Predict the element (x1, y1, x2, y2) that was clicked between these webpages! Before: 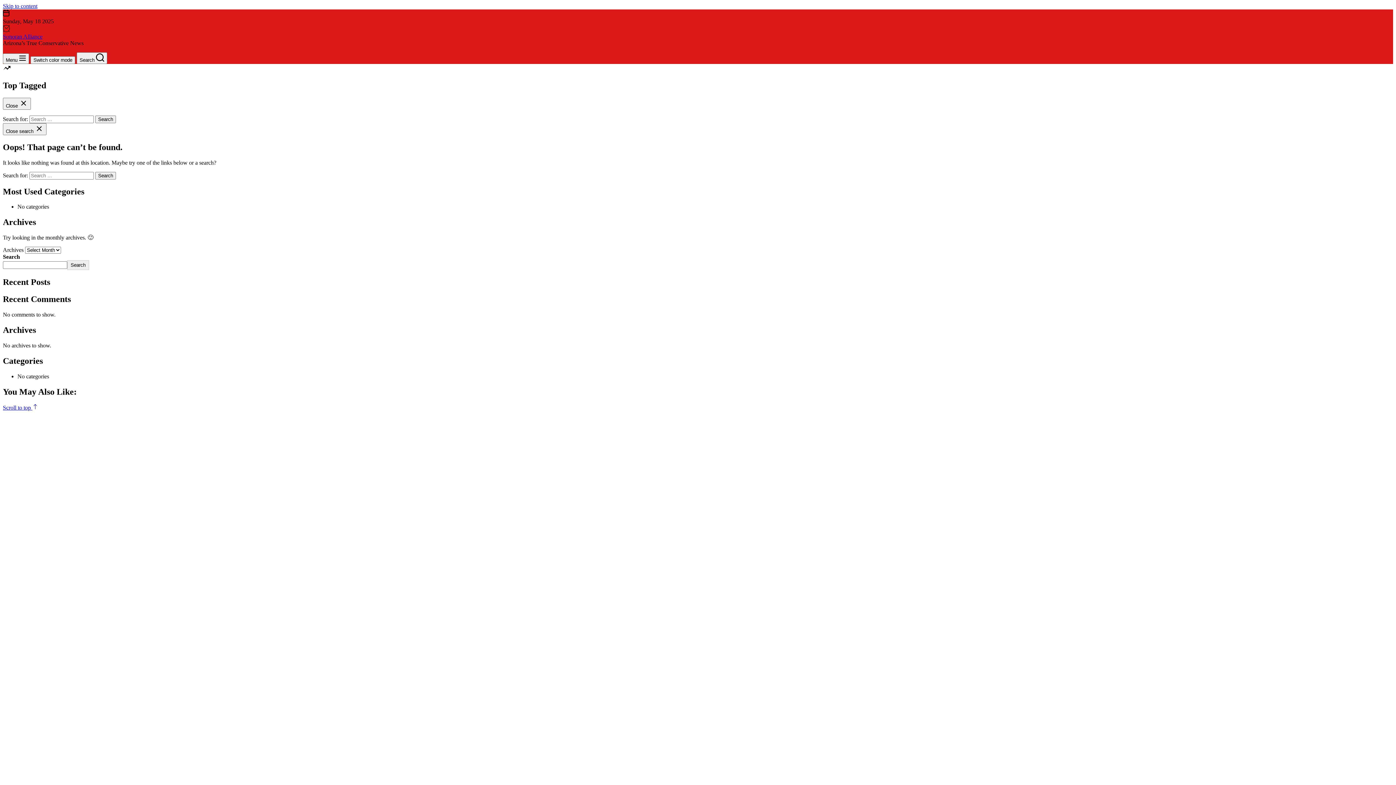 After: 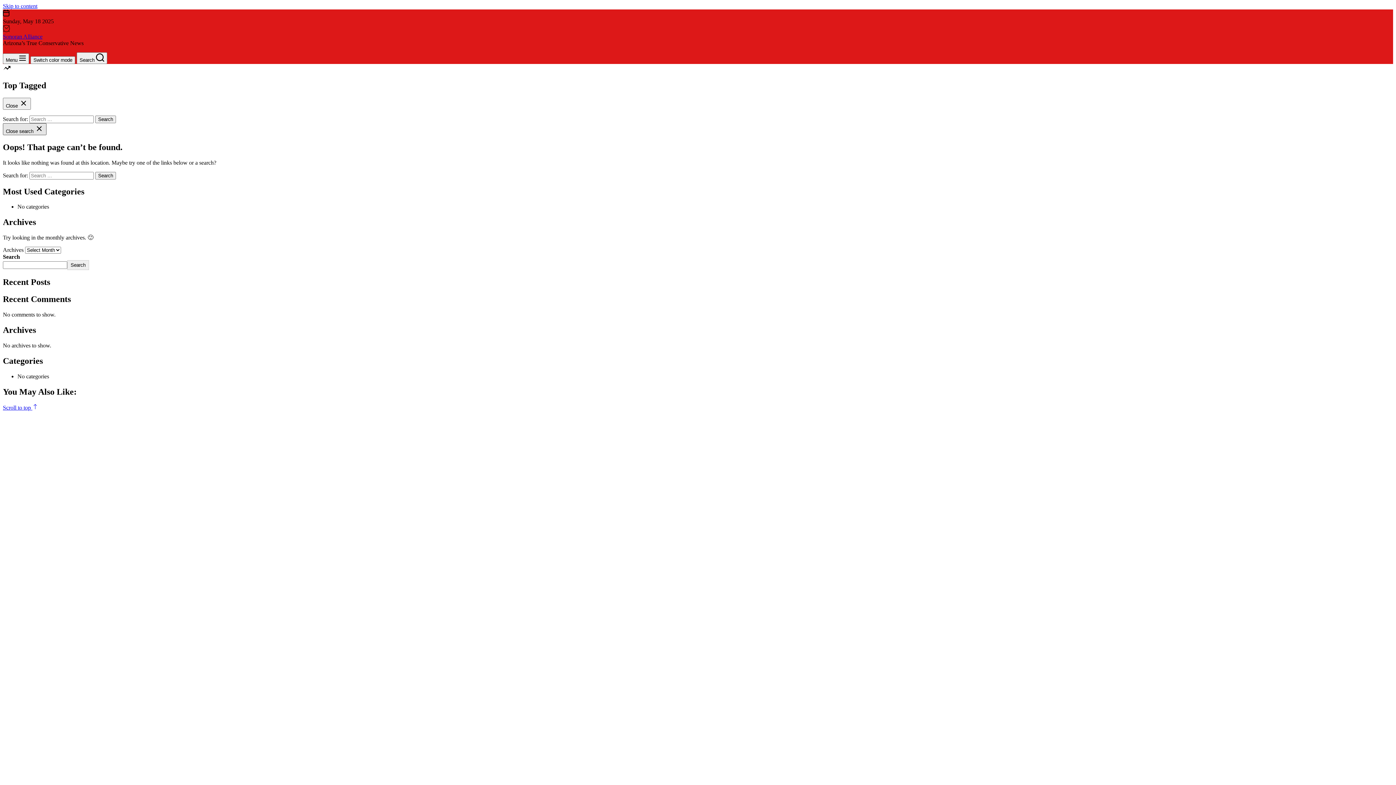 Action: bbox: (2, 123, 46, 135) label: Close search 